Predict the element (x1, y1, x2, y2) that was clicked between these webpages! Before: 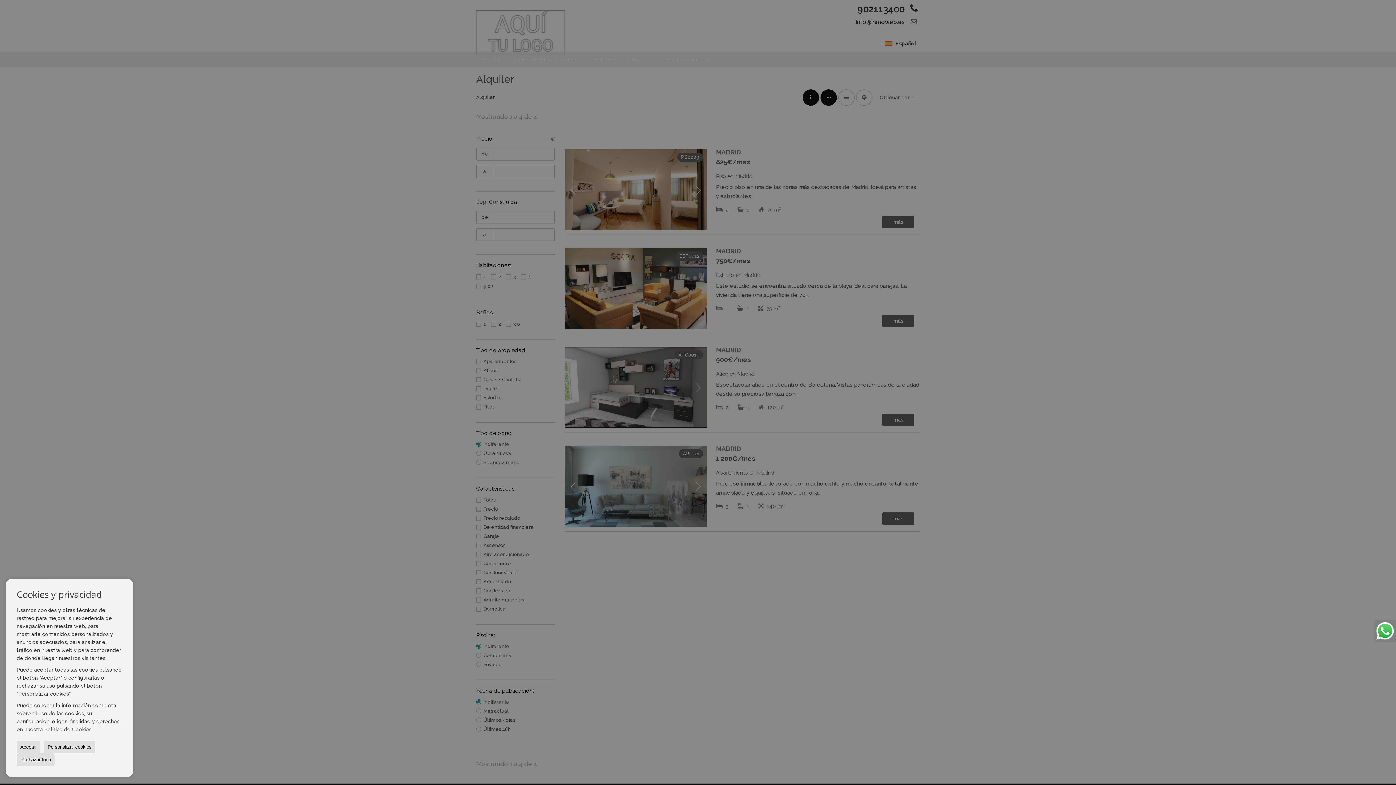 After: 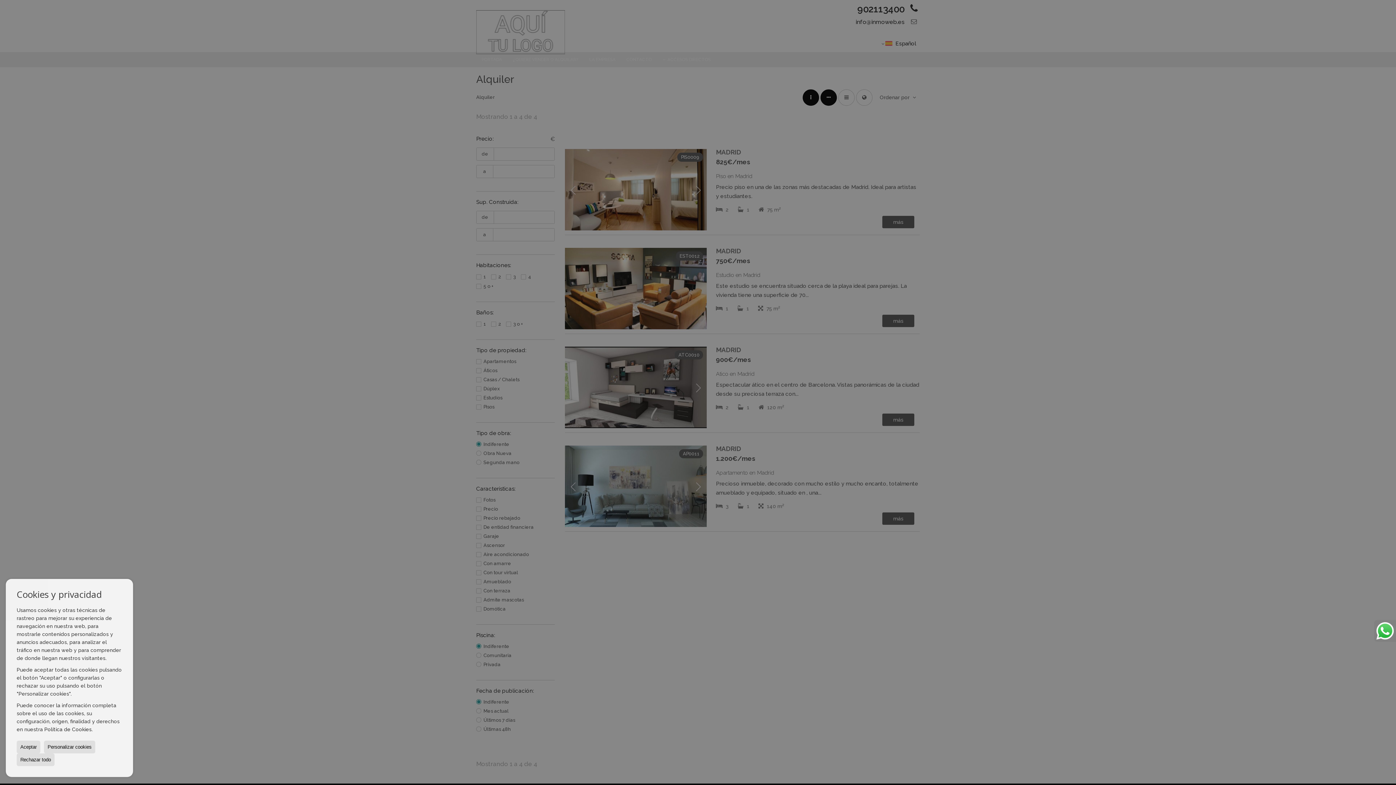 Action: bbox: (44, 726, 91, 732) label: Política de Cookies